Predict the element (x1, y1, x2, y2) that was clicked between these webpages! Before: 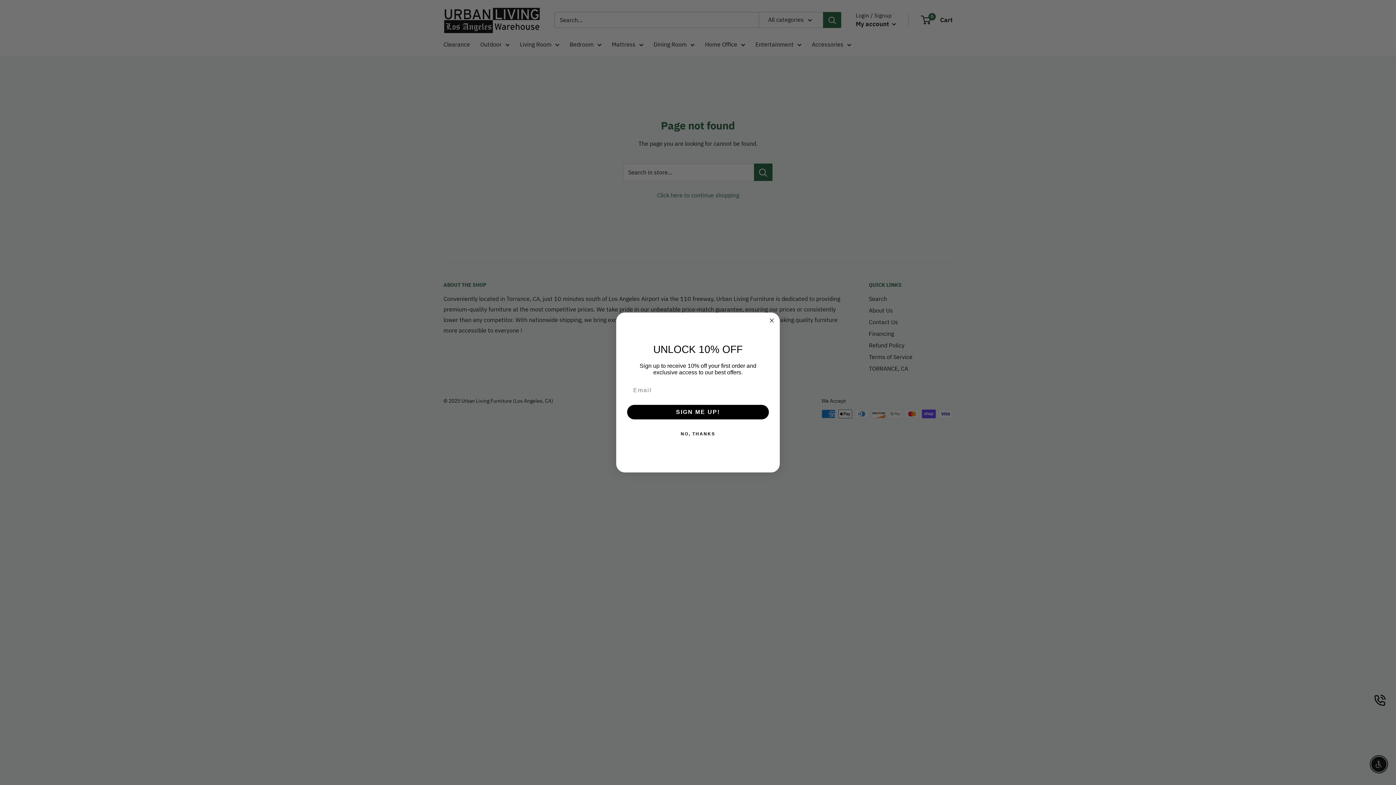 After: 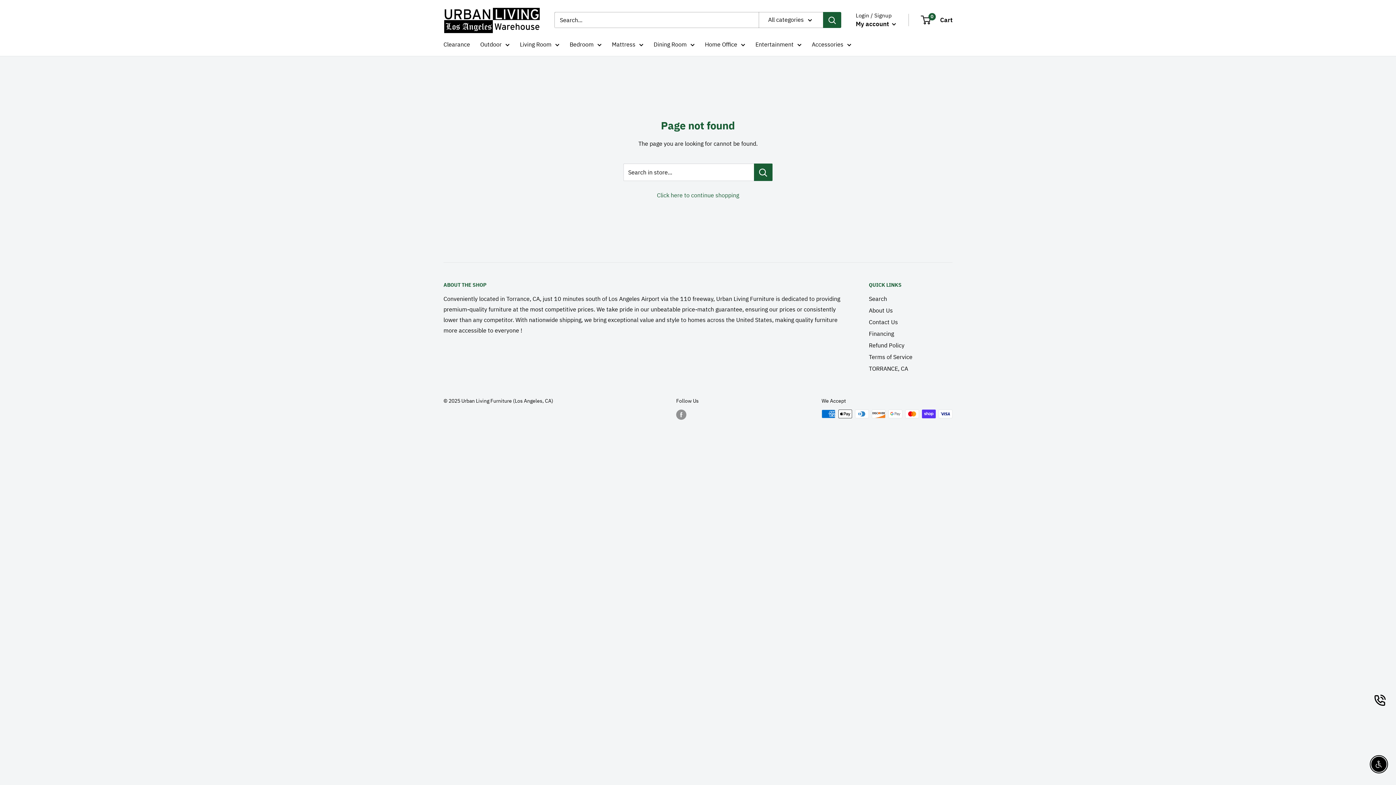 Action: bbox: (625, 426, 770, 441) label: NO, THANKS